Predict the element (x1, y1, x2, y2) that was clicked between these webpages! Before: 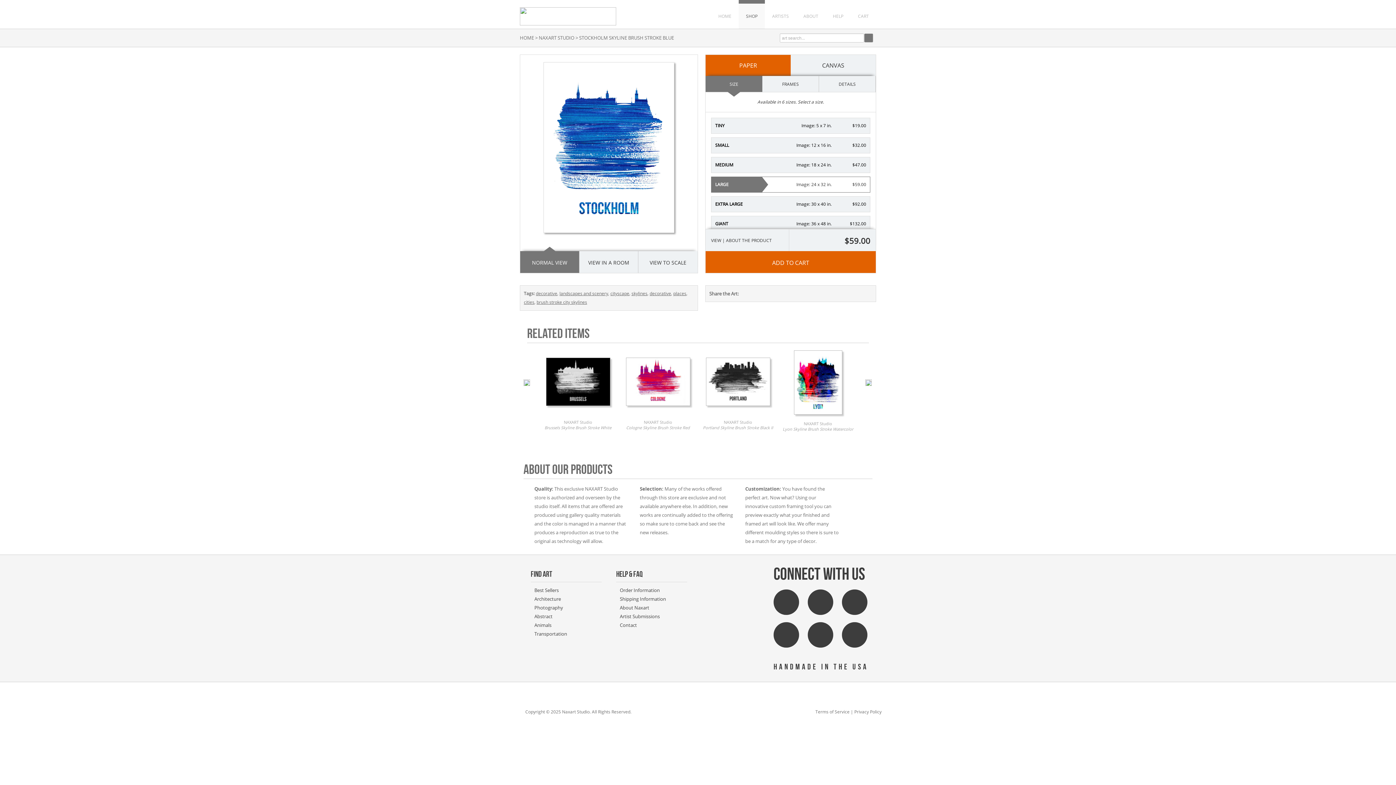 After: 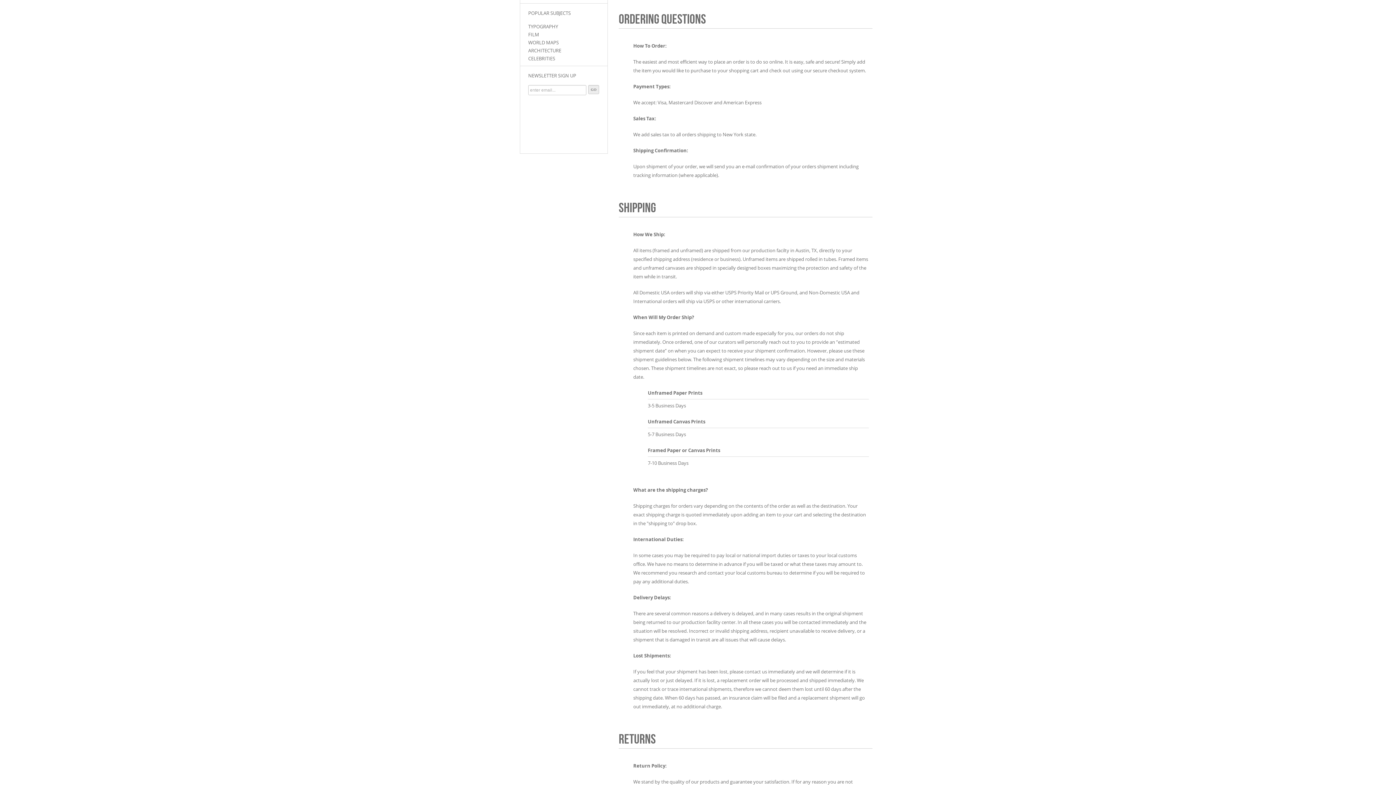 Action: bbox: (620, 587, 660, 593) label: Order Information